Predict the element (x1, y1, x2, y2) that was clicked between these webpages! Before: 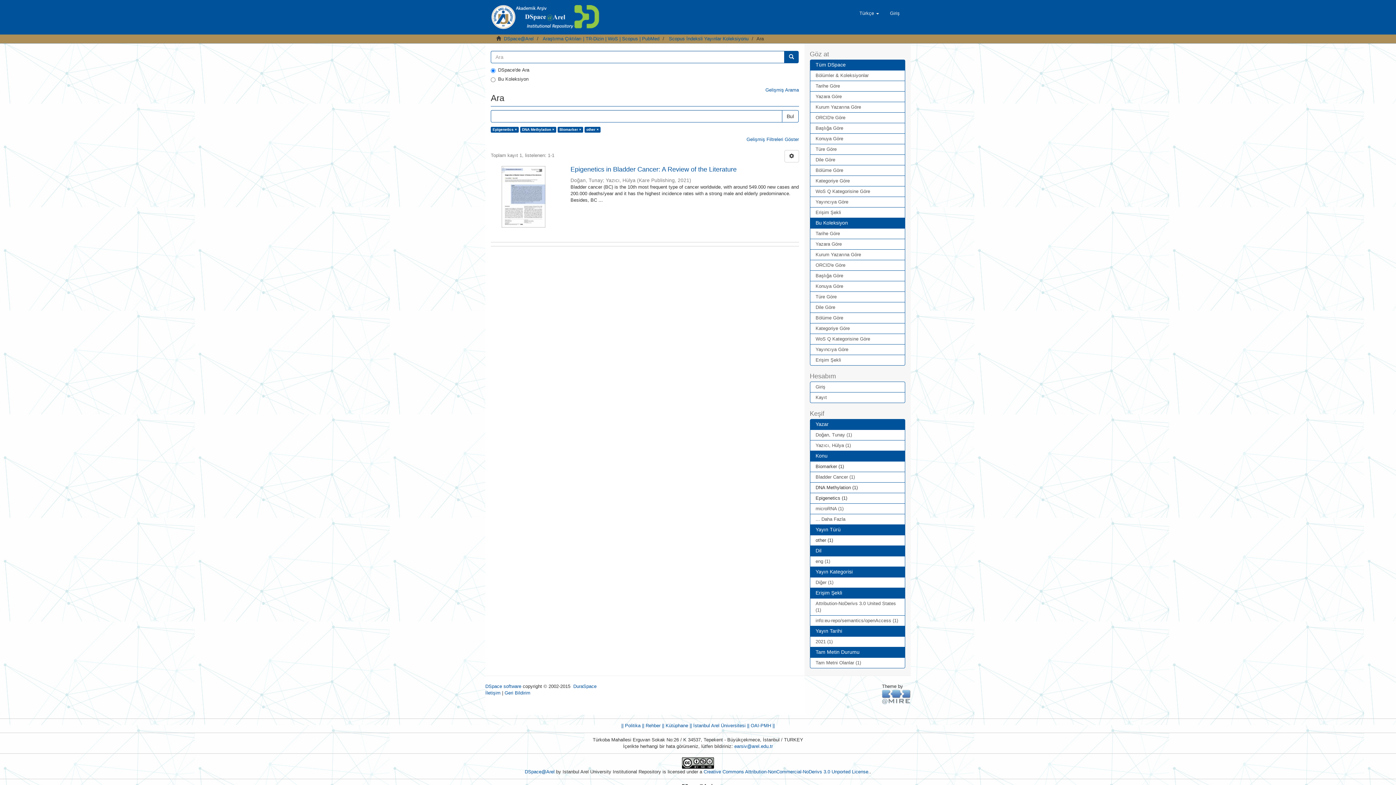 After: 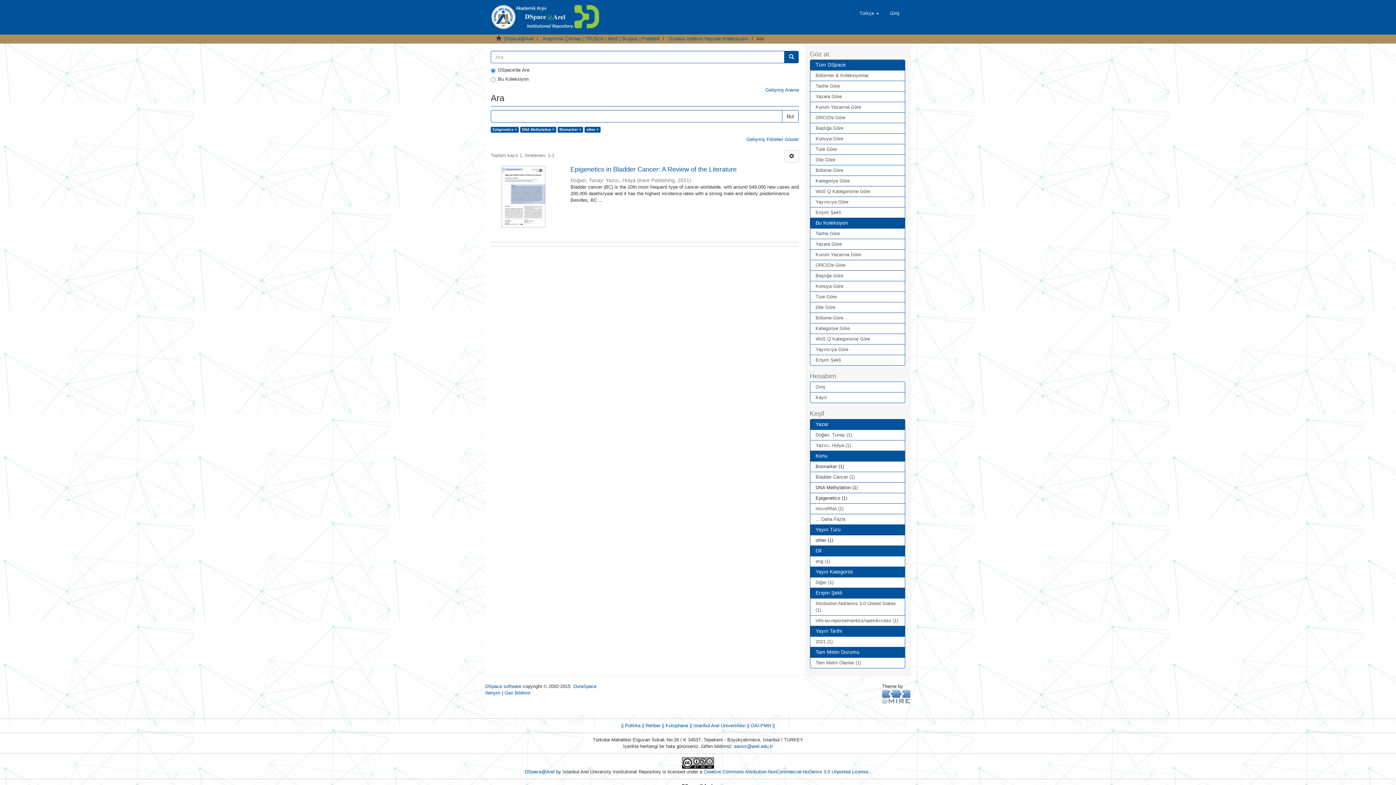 Action: label: Bu Koleksiyon bbox: (810, 217, 905, 228)